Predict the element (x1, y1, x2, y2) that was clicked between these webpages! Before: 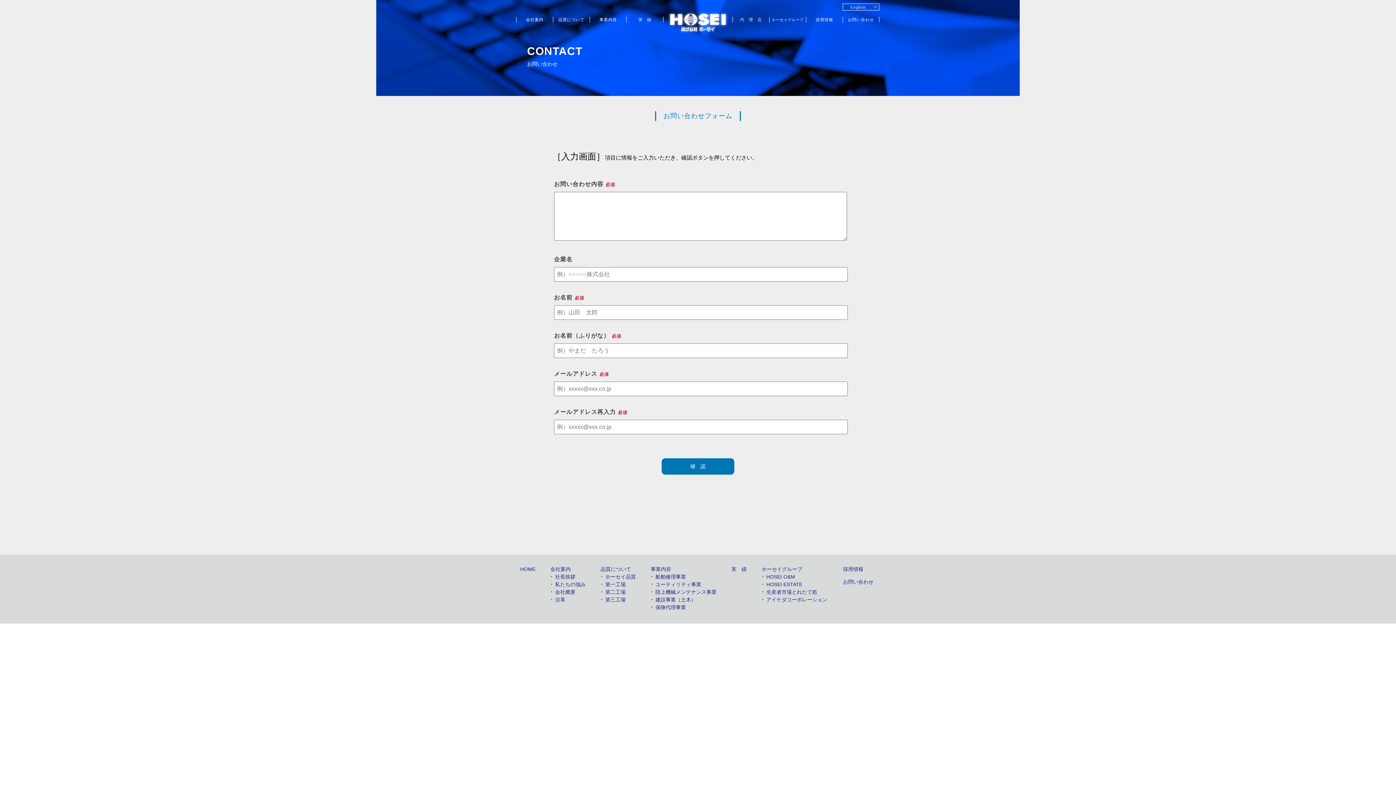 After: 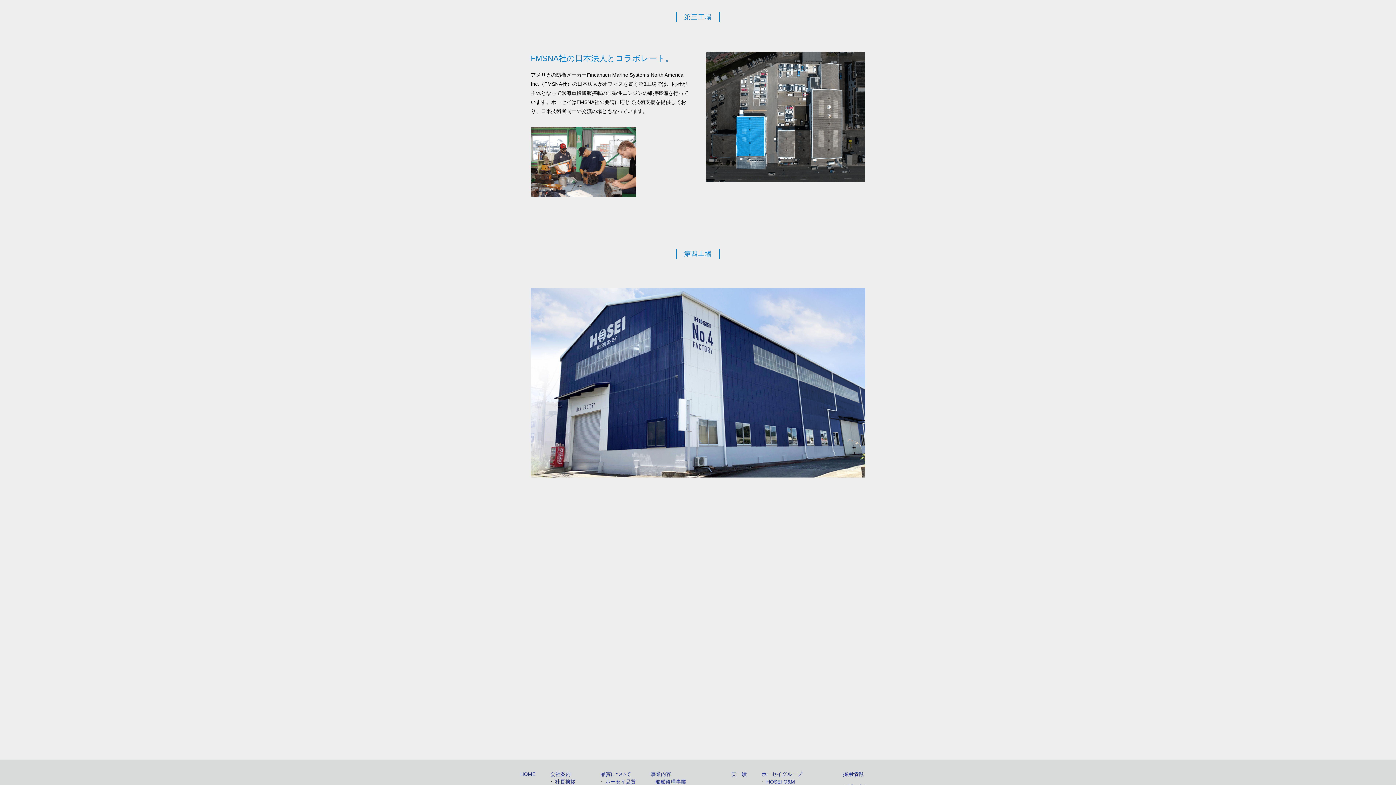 Action: label: 第三工場 bbox: (605, 596, 625, 604)